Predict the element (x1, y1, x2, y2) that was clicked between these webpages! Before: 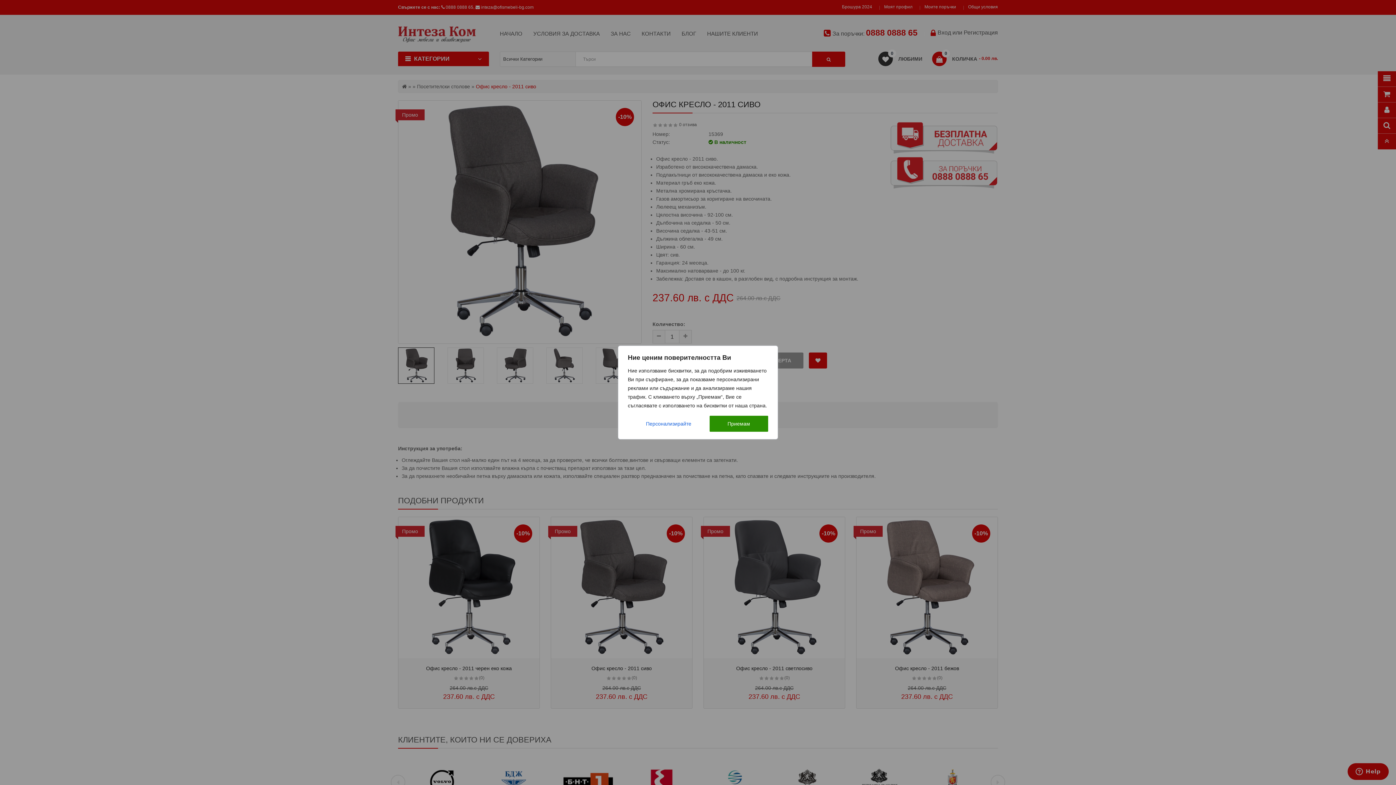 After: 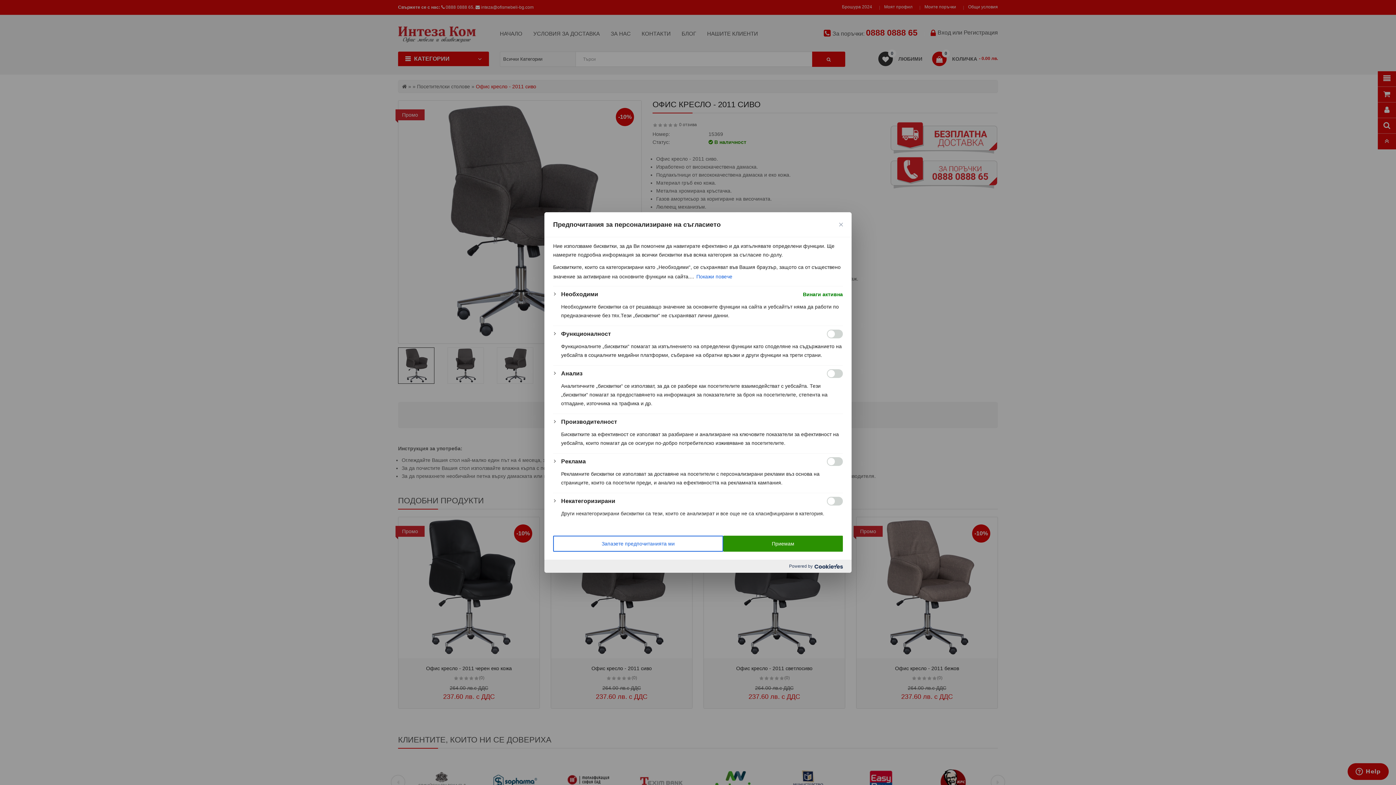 Action: label: Персонализирайте bbox: (628, 416, 709, 432)